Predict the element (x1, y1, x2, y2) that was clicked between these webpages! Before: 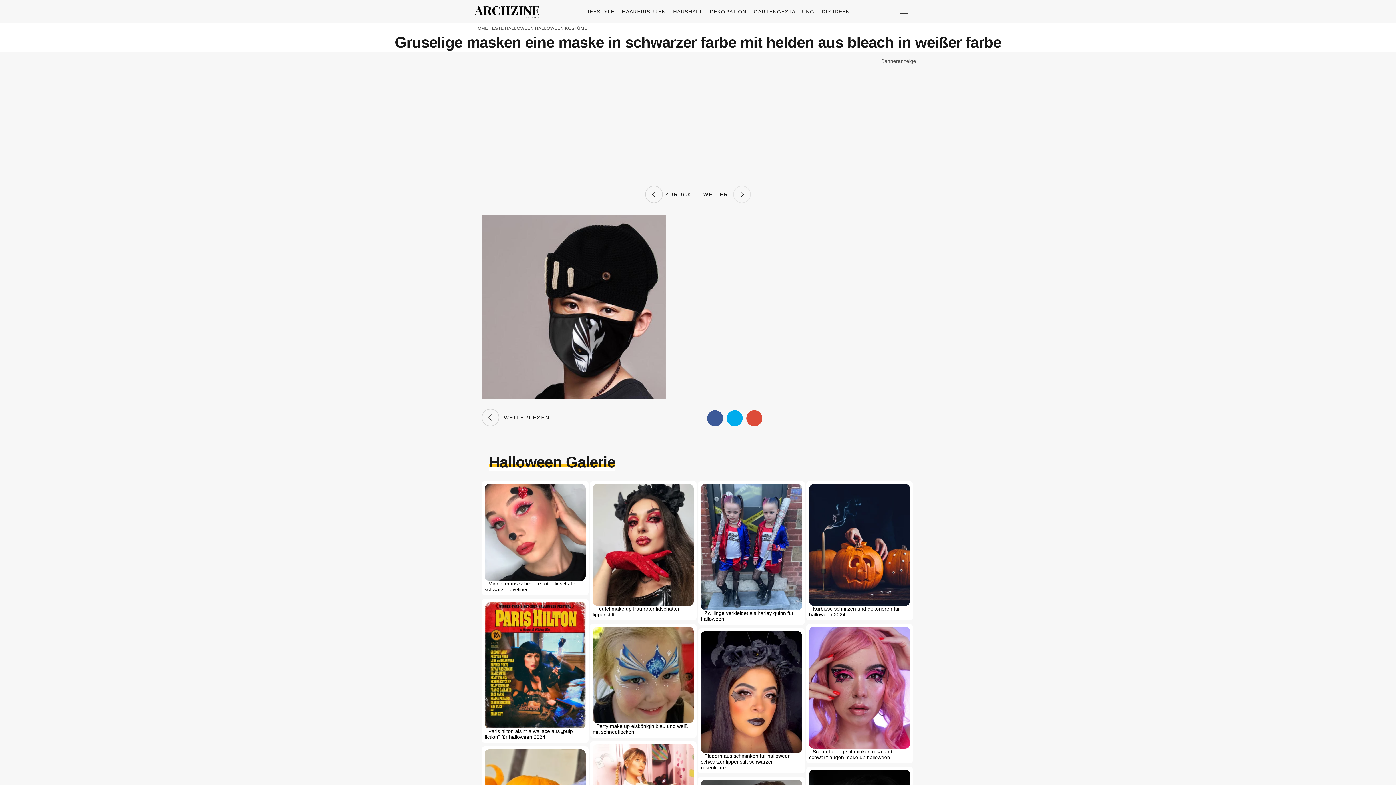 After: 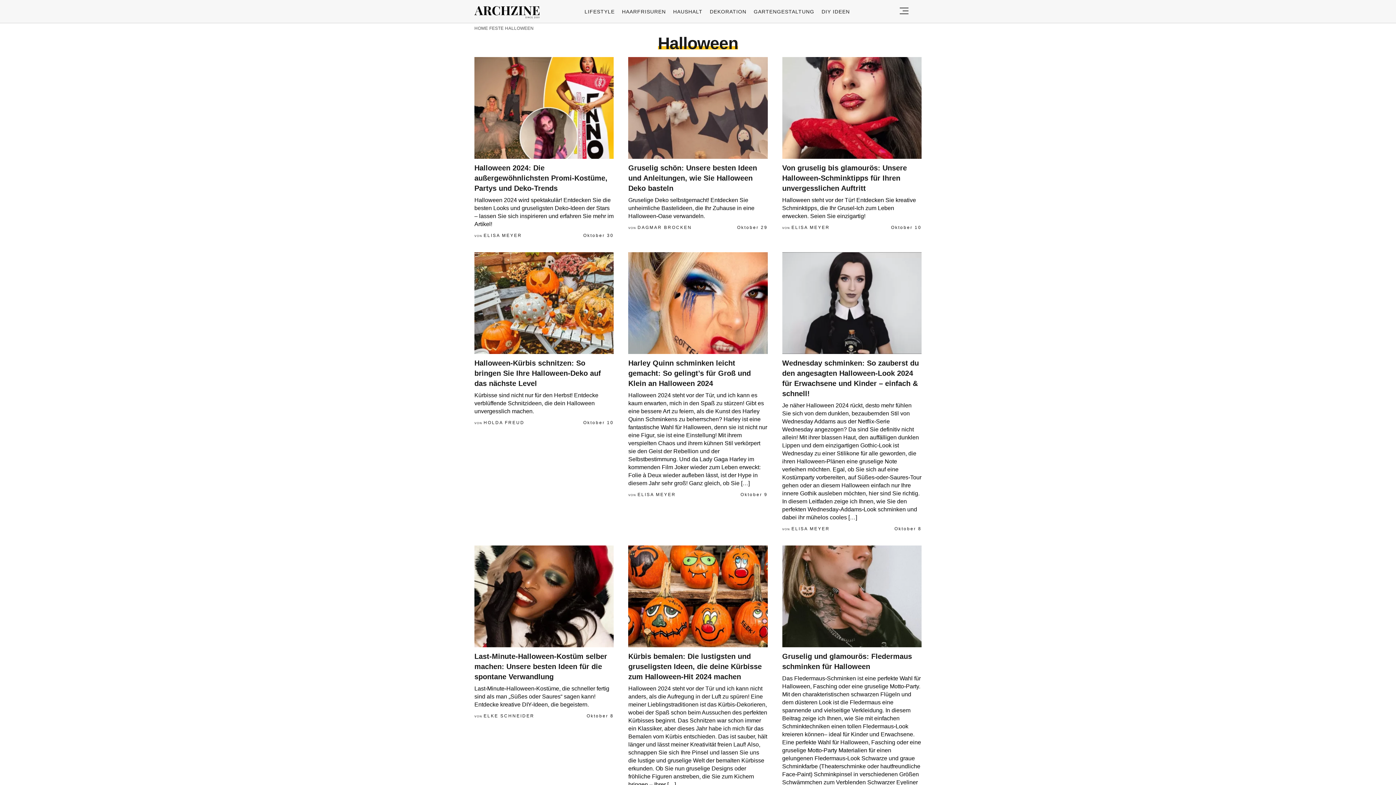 Action: label: HALLOWEEN bbox: (505, 25, 533, 30)